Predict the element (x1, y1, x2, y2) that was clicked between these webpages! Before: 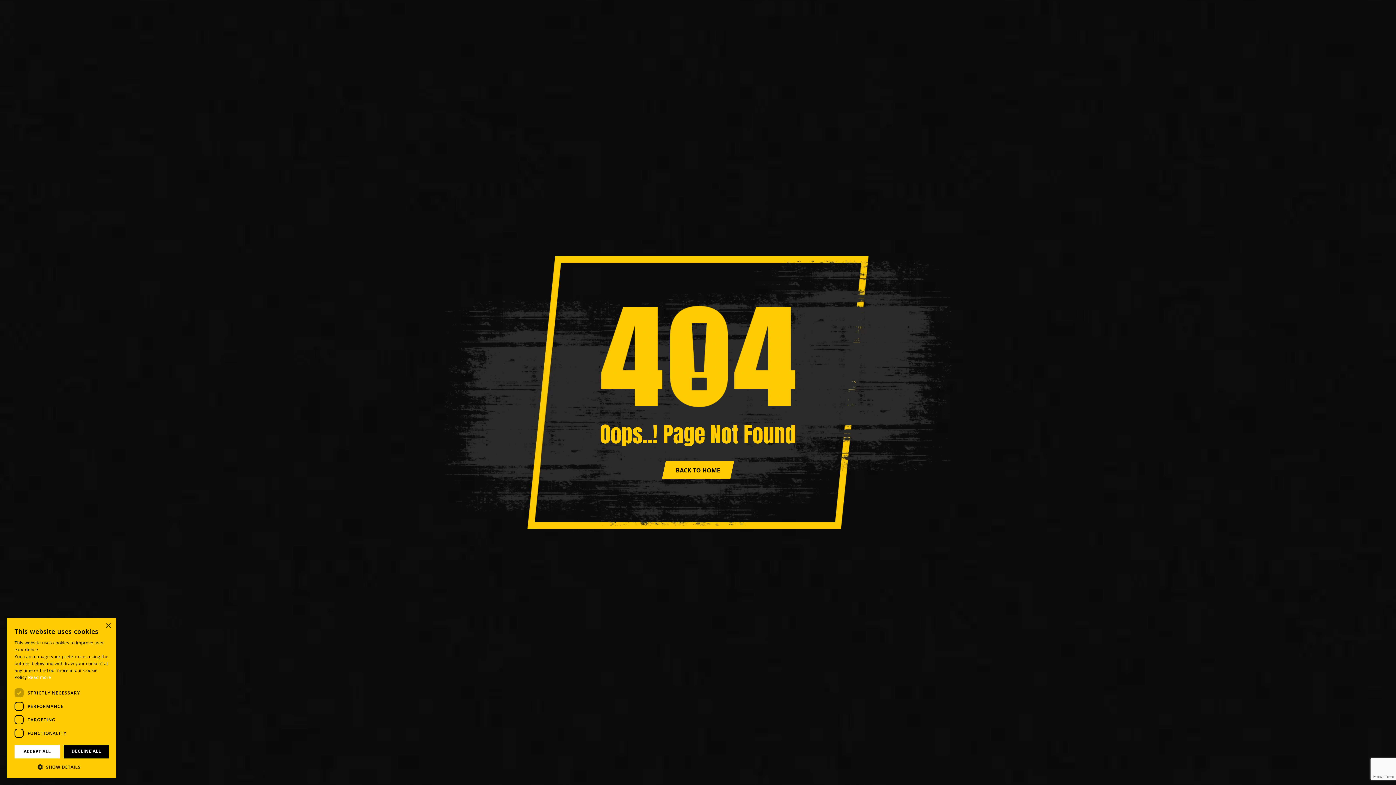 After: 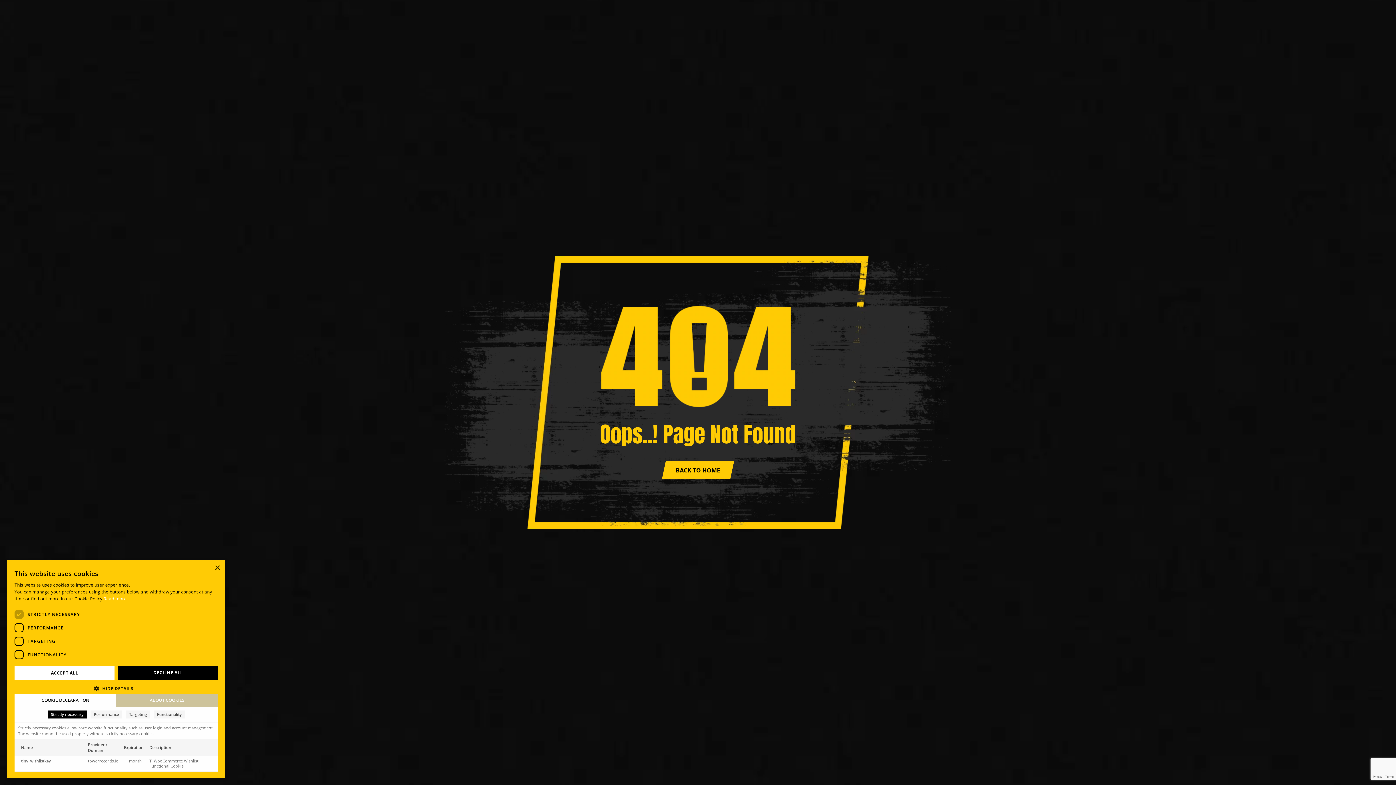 Action: label:  SHOW DETAILS bbox: (14, 763, 109, 770)